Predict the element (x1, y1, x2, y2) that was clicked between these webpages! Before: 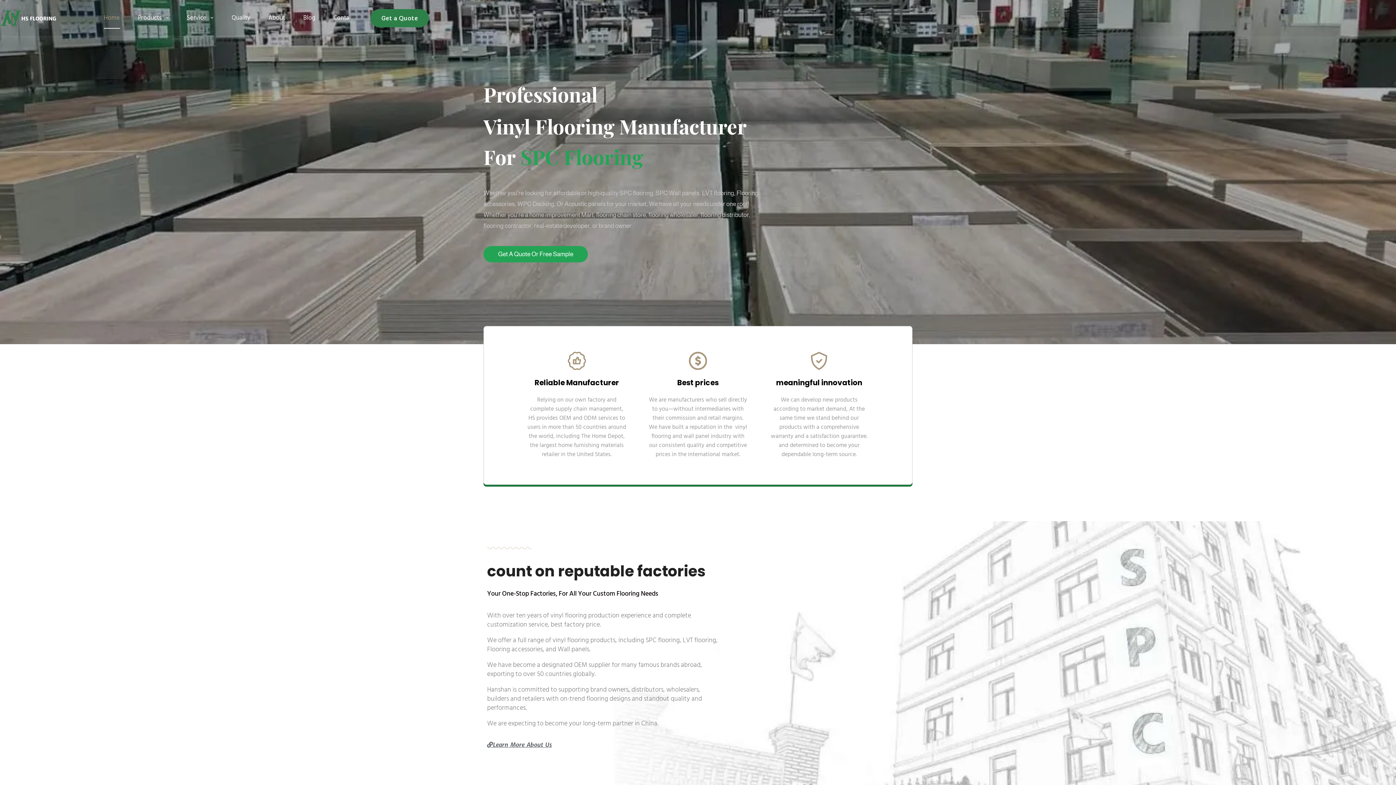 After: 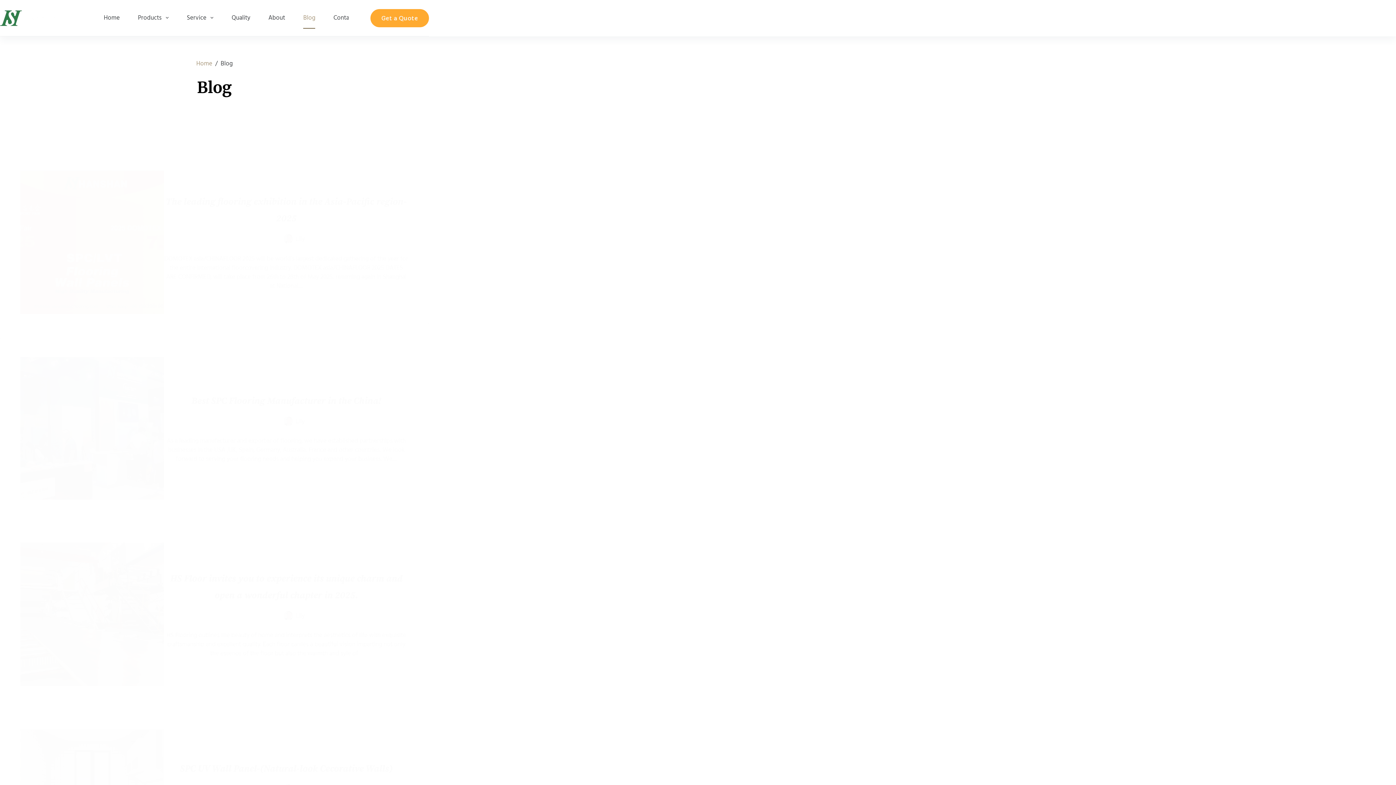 Action: bbox: (294, 7, 324, 28) label: Blog